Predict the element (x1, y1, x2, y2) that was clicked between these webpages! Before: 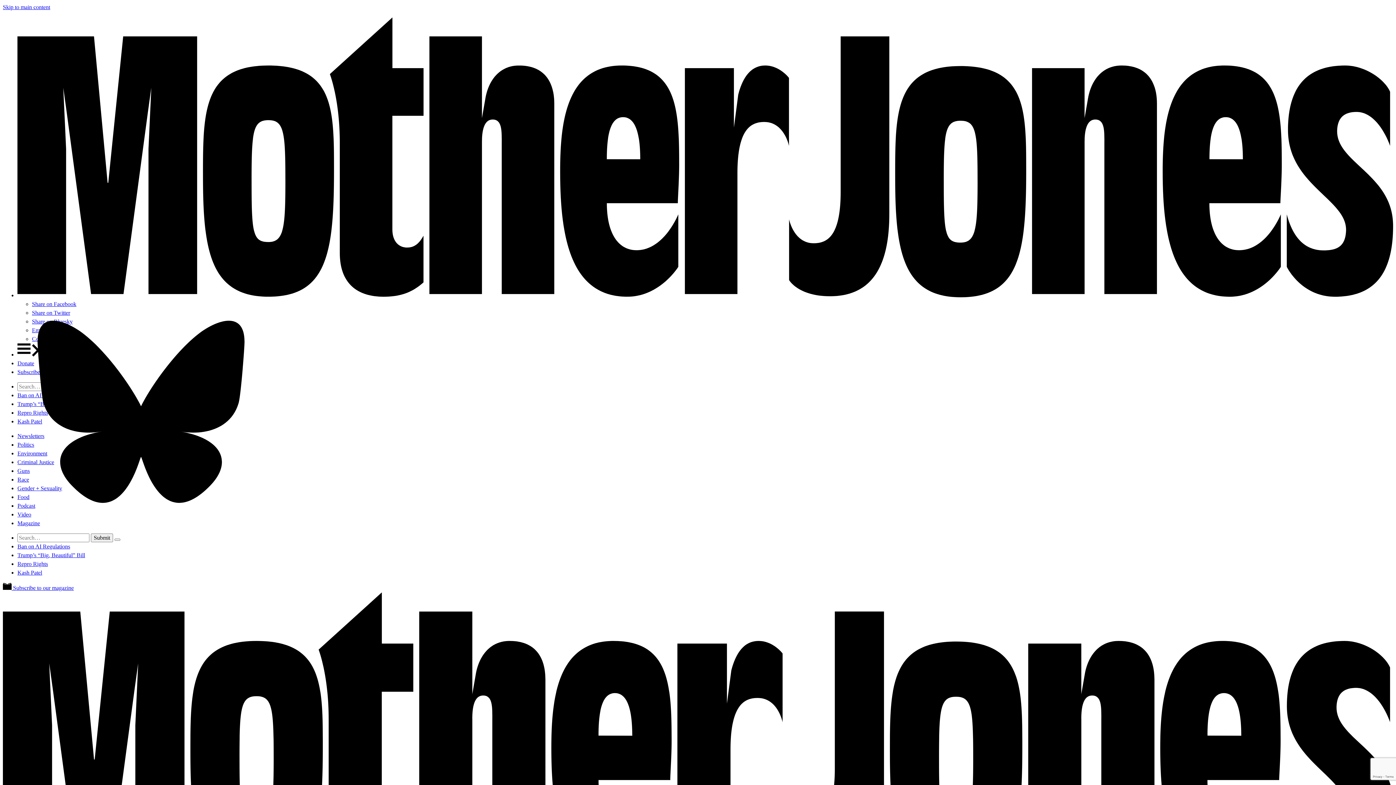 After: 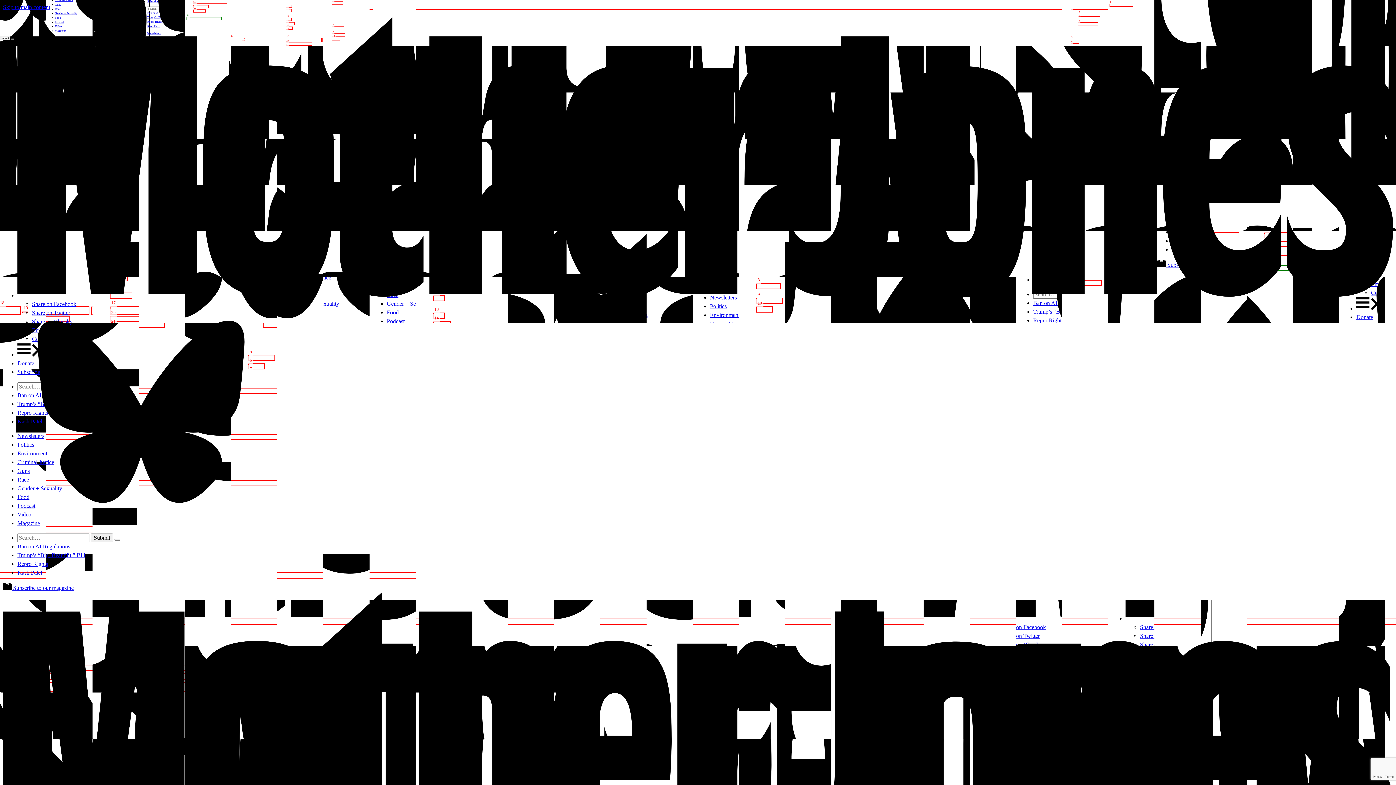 Action: label: Repro Rights bbox: (17, 561, 48, 567)